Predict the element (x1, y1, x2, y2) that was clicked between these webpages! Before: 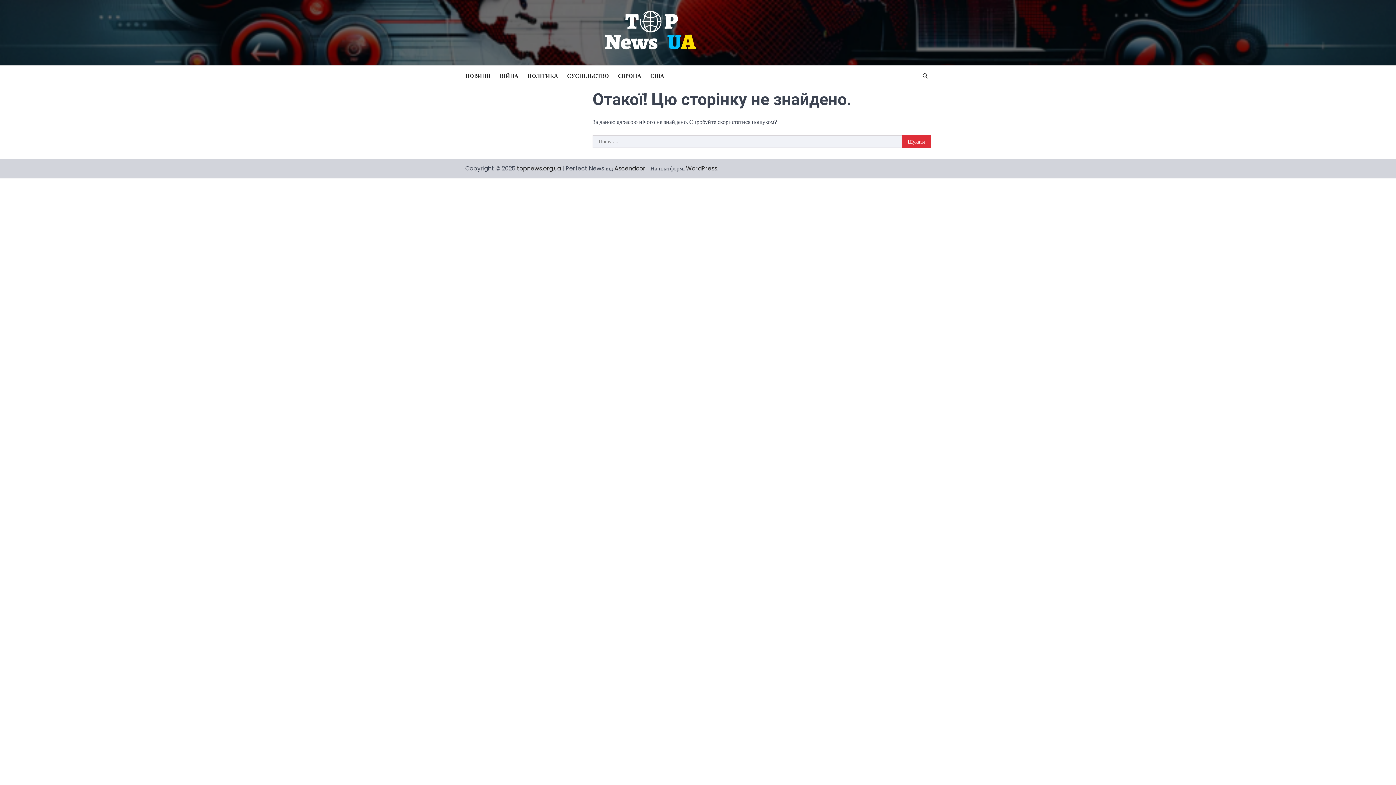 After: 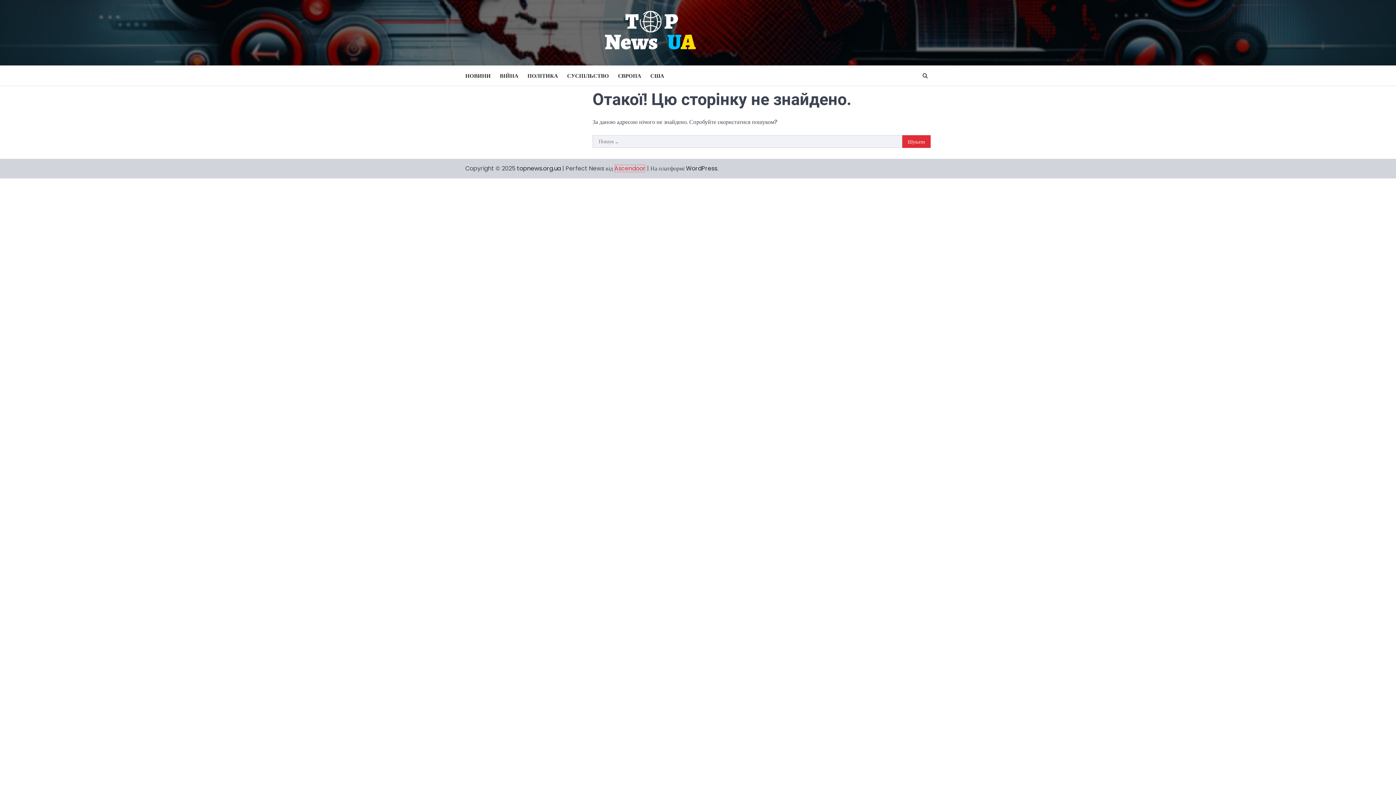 Action: label: Ascendoor bbox: (614, 164, 645, 172)